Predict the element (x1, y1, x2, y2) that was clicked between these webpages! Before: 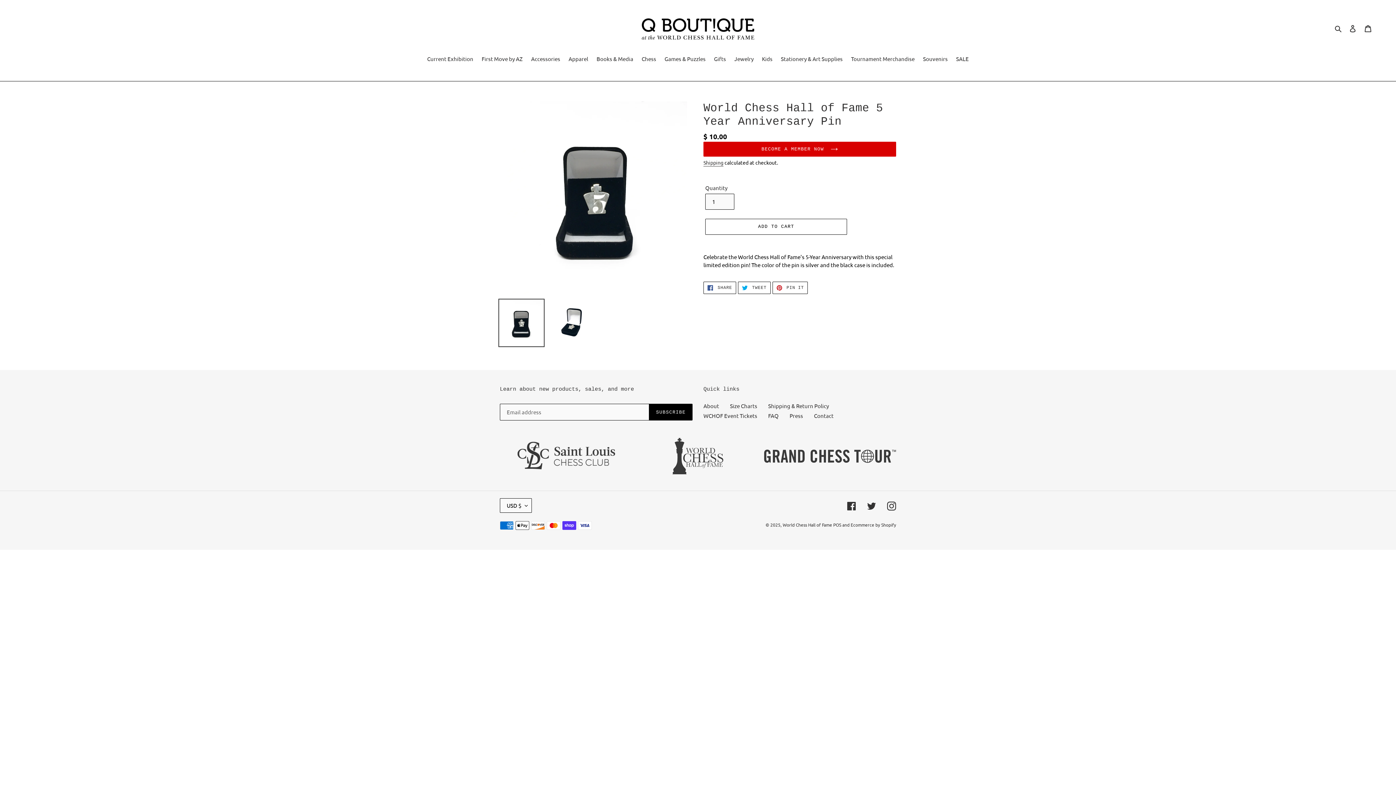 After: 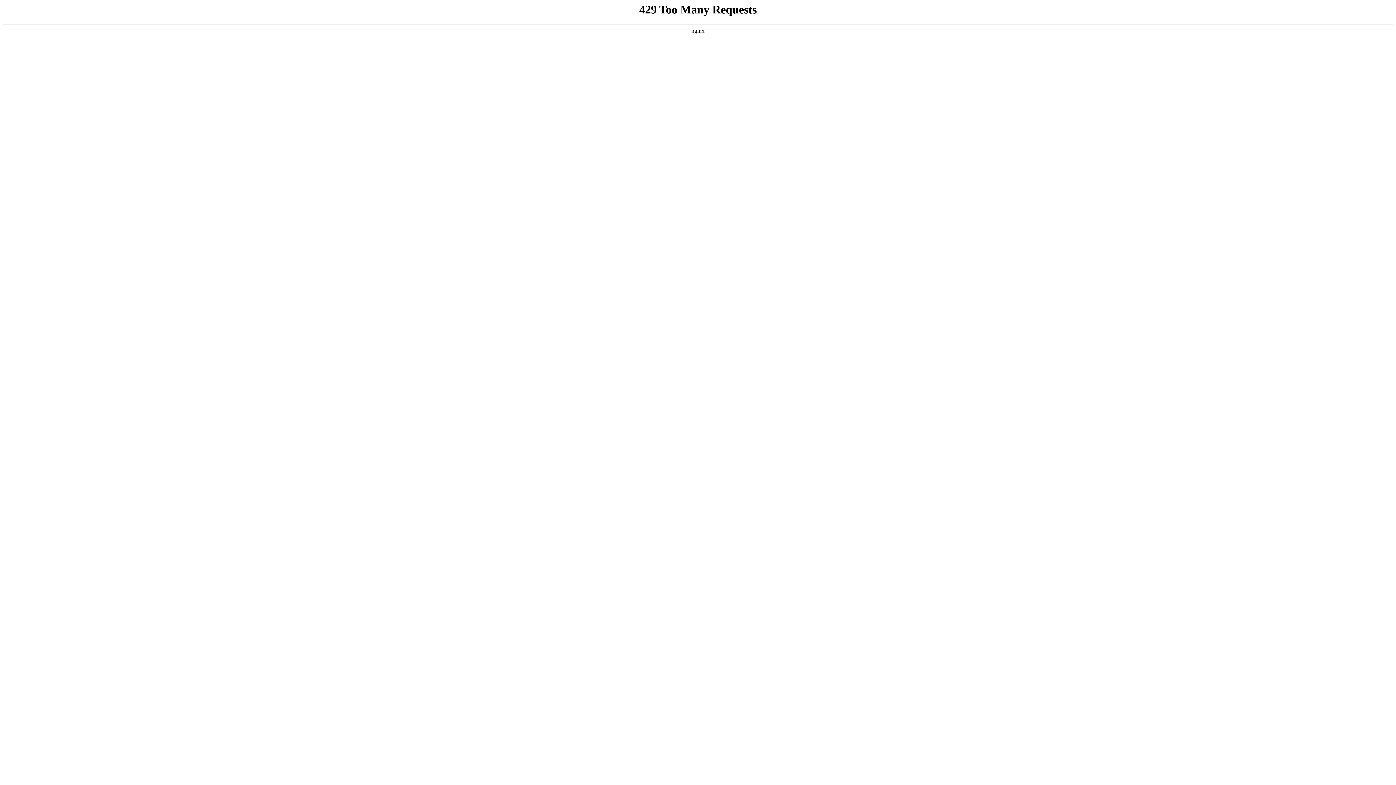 Action: bbox: (764, 438, 896, 474)